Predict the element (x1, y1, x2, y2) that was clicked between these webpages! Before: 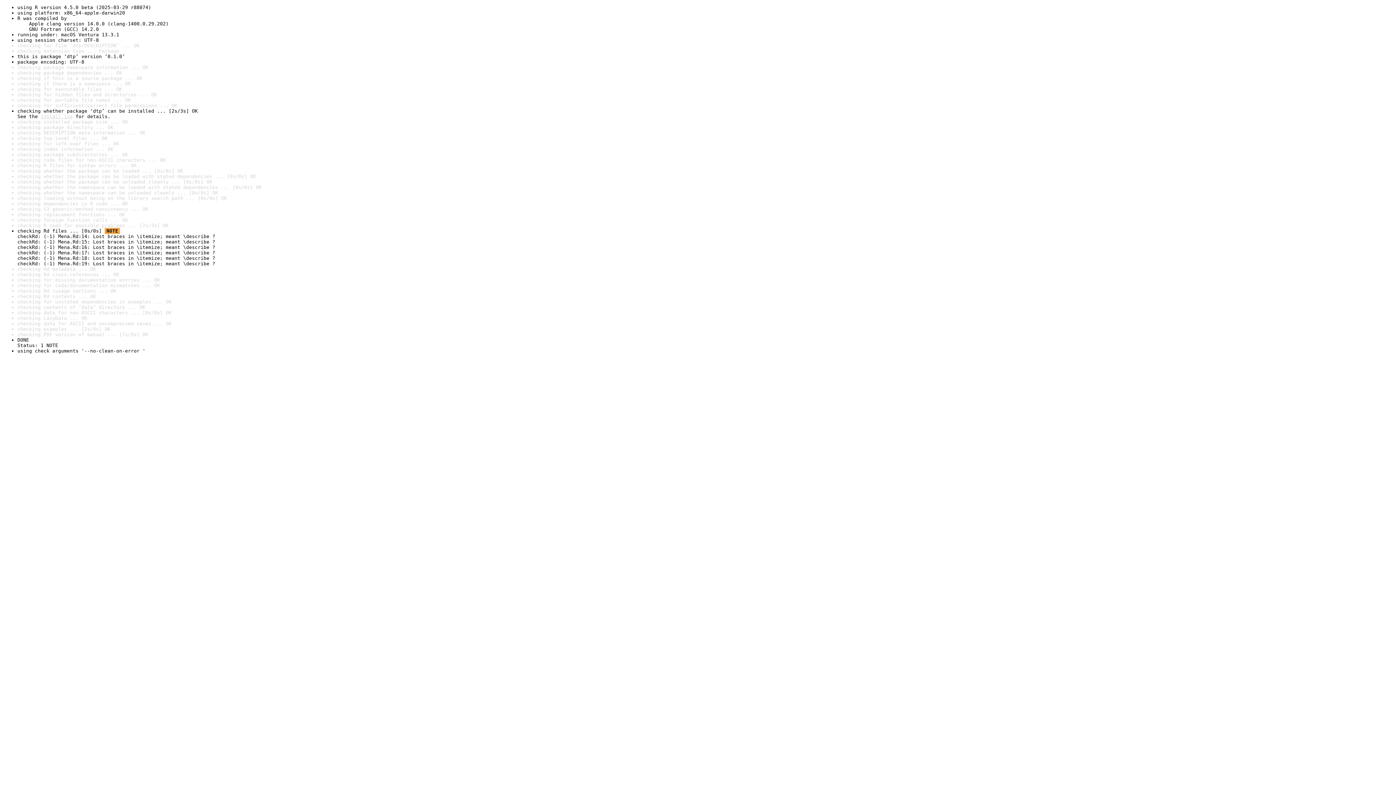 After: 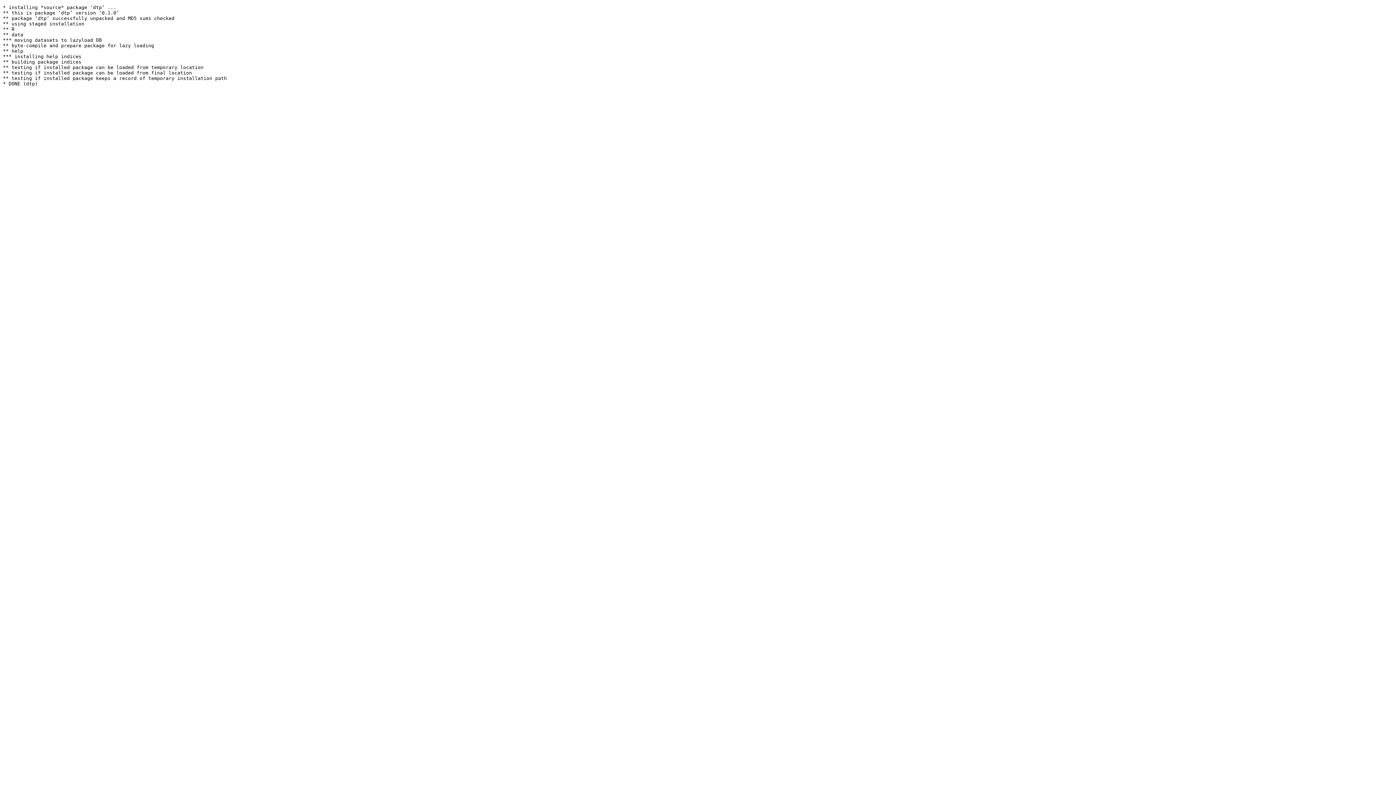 Action: label: install log bbox: (40, 113, 72, 119)